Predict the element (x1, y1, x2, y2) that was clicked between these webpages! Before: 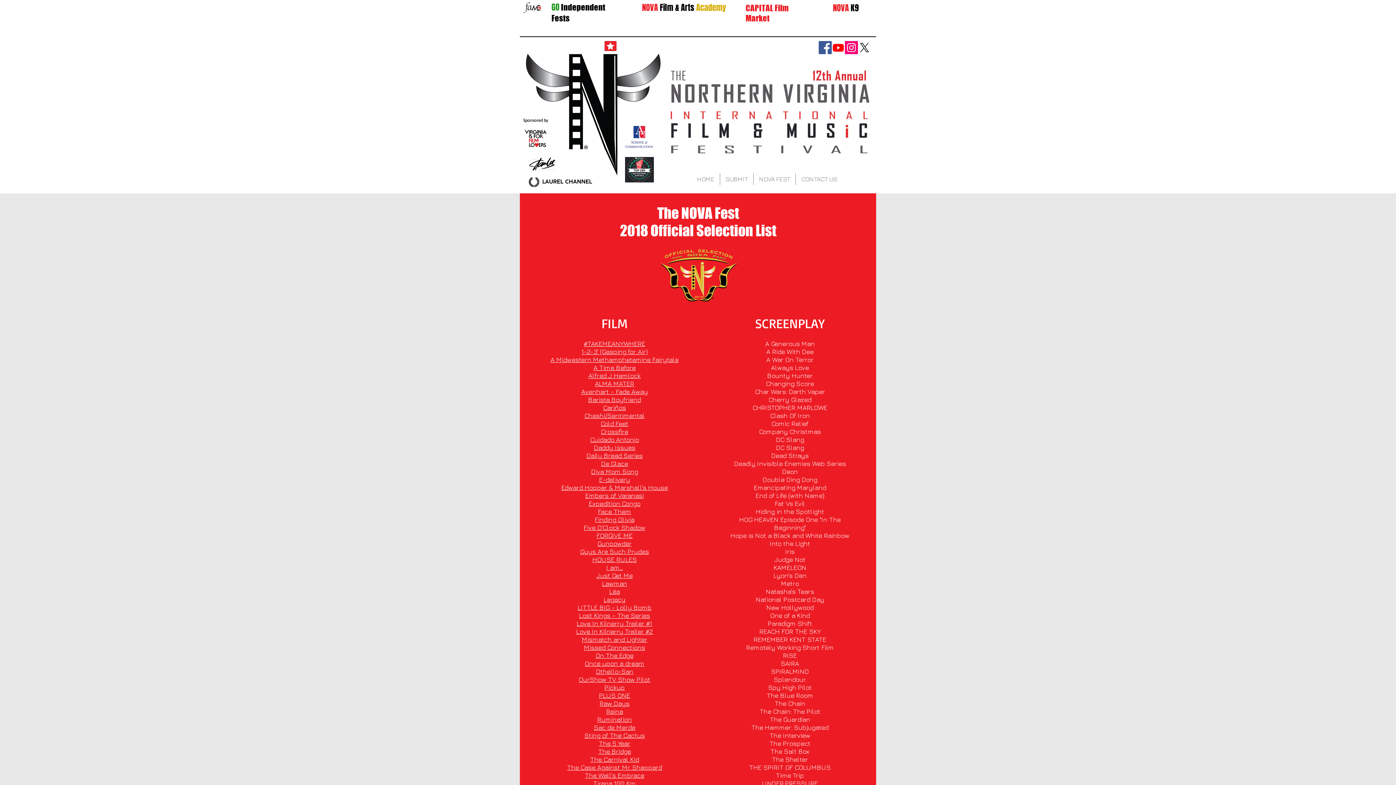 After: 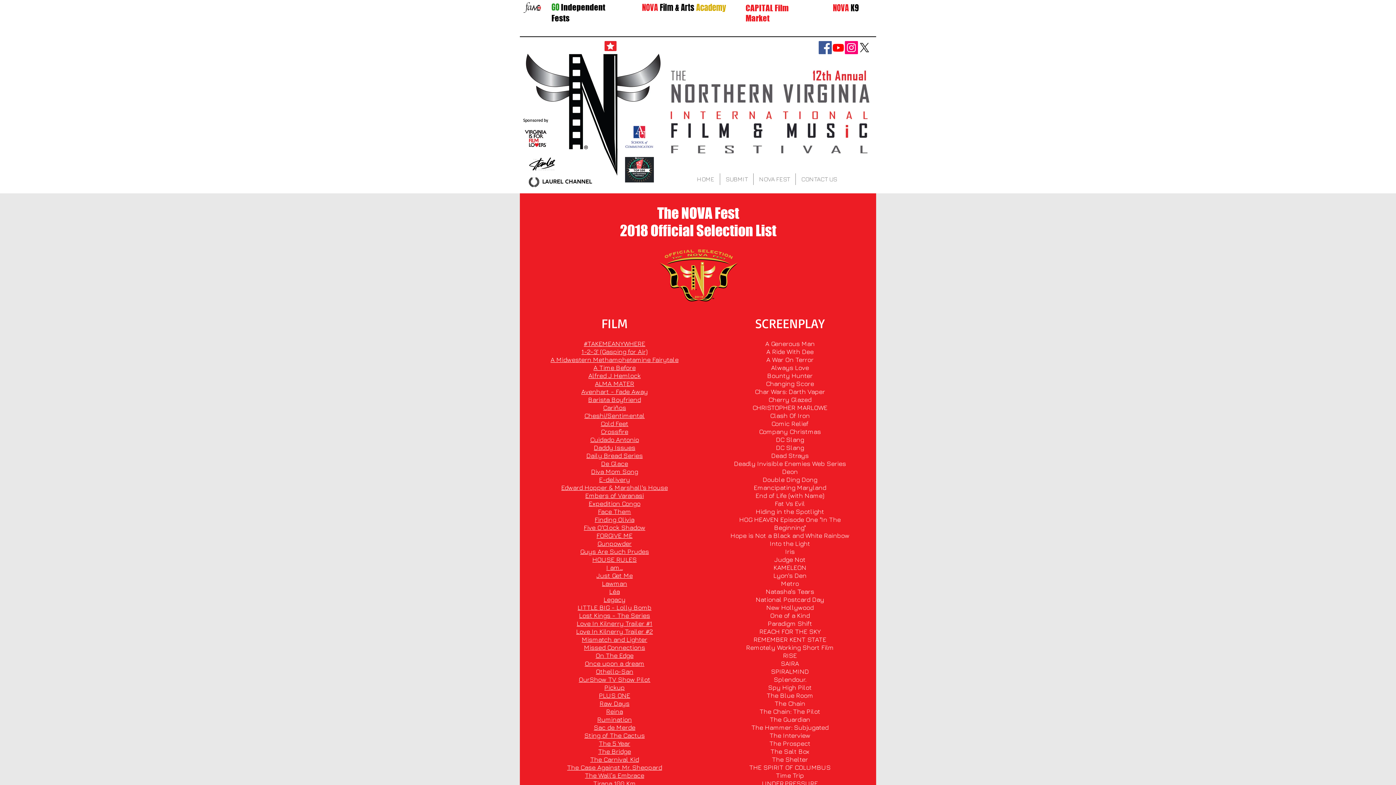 Action: bbox: (642, 2, 726, 12) label: NOVA Film & Arts Academy